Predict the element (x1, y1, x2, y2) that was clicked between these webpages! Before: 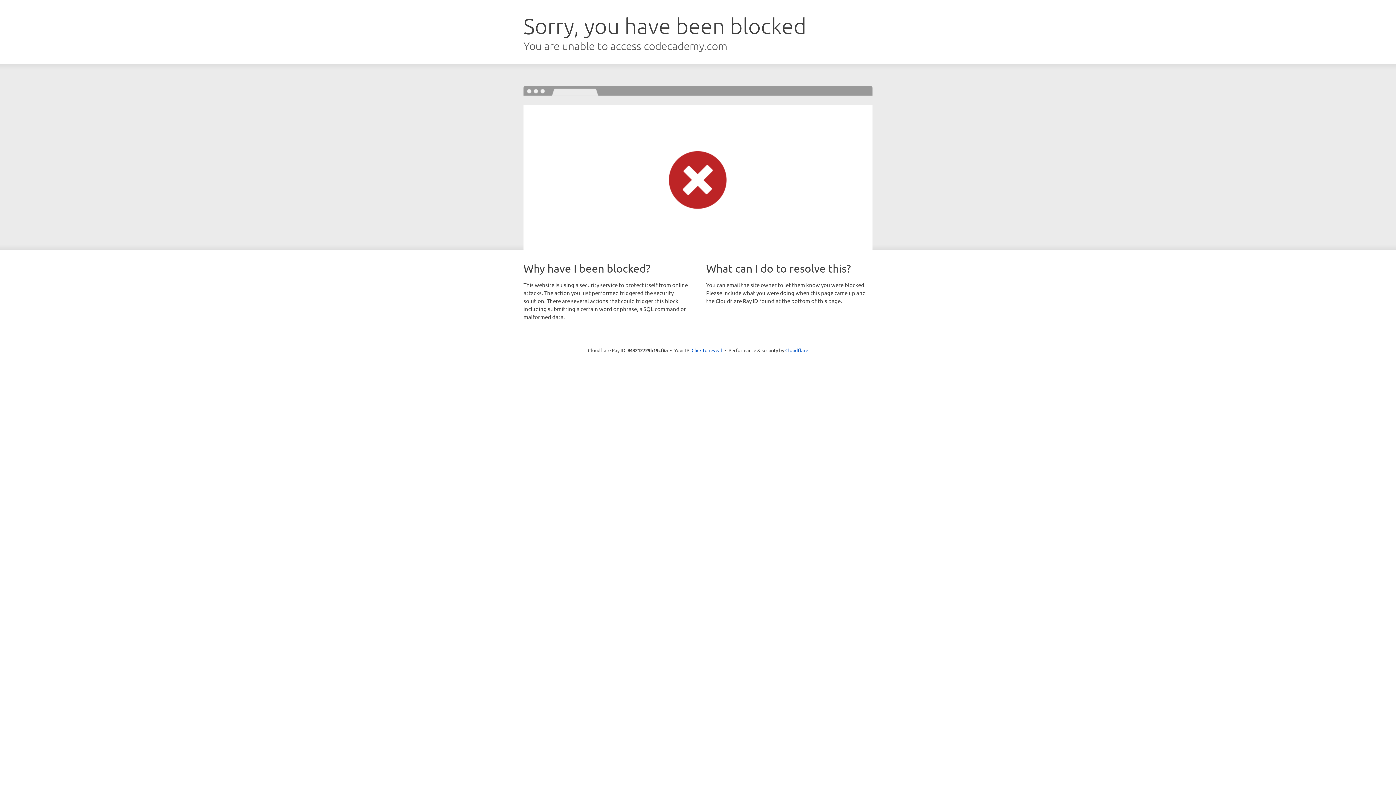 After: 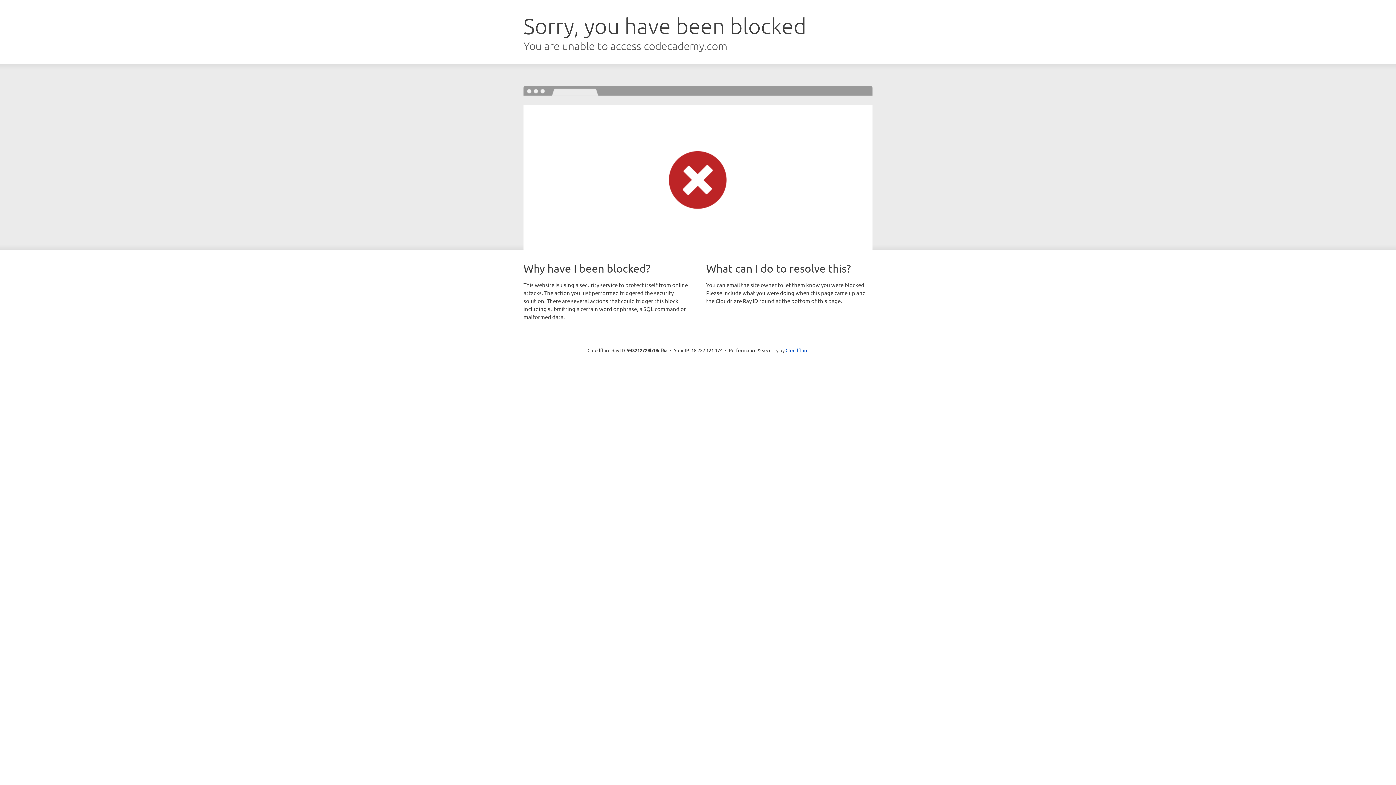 Action: label: Click to reveal bbox: (691, 346, 722, 353)